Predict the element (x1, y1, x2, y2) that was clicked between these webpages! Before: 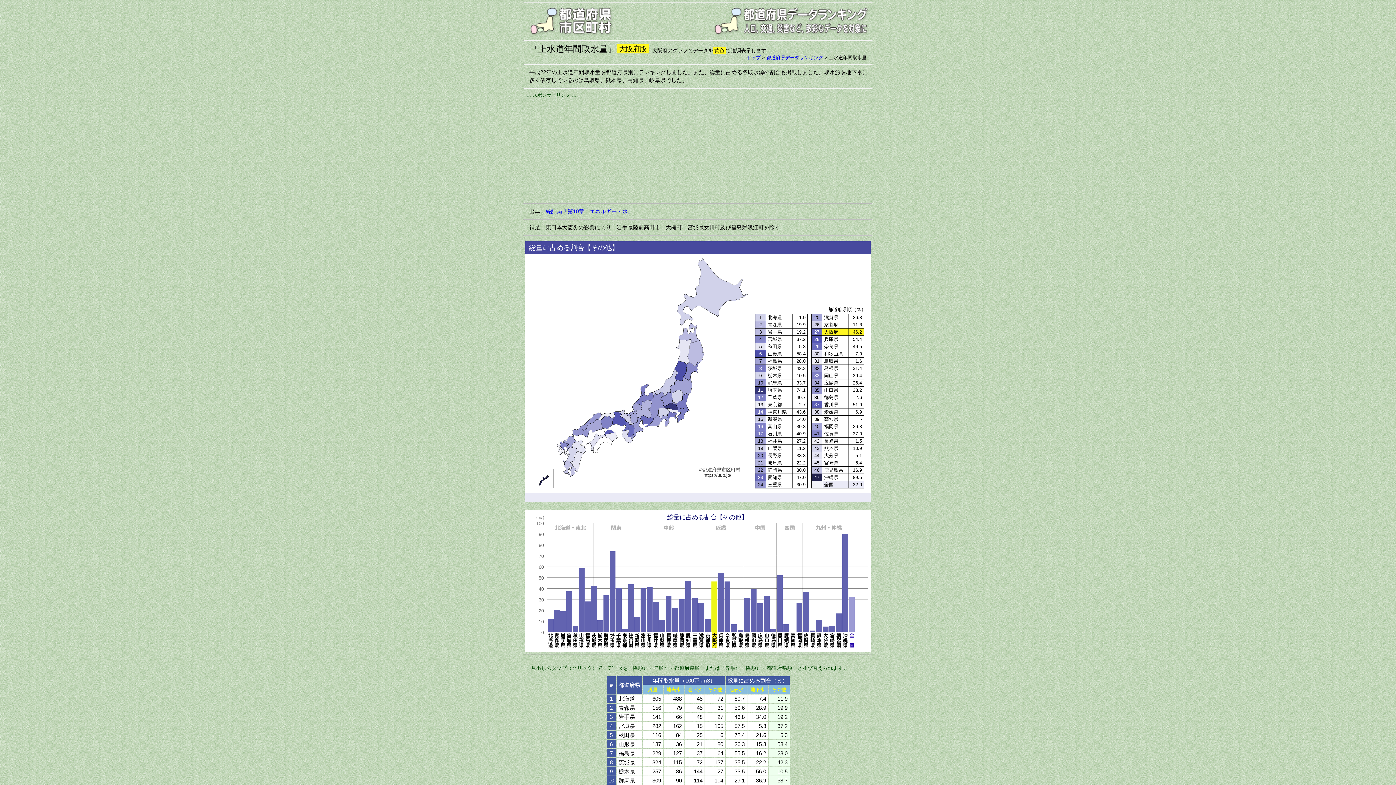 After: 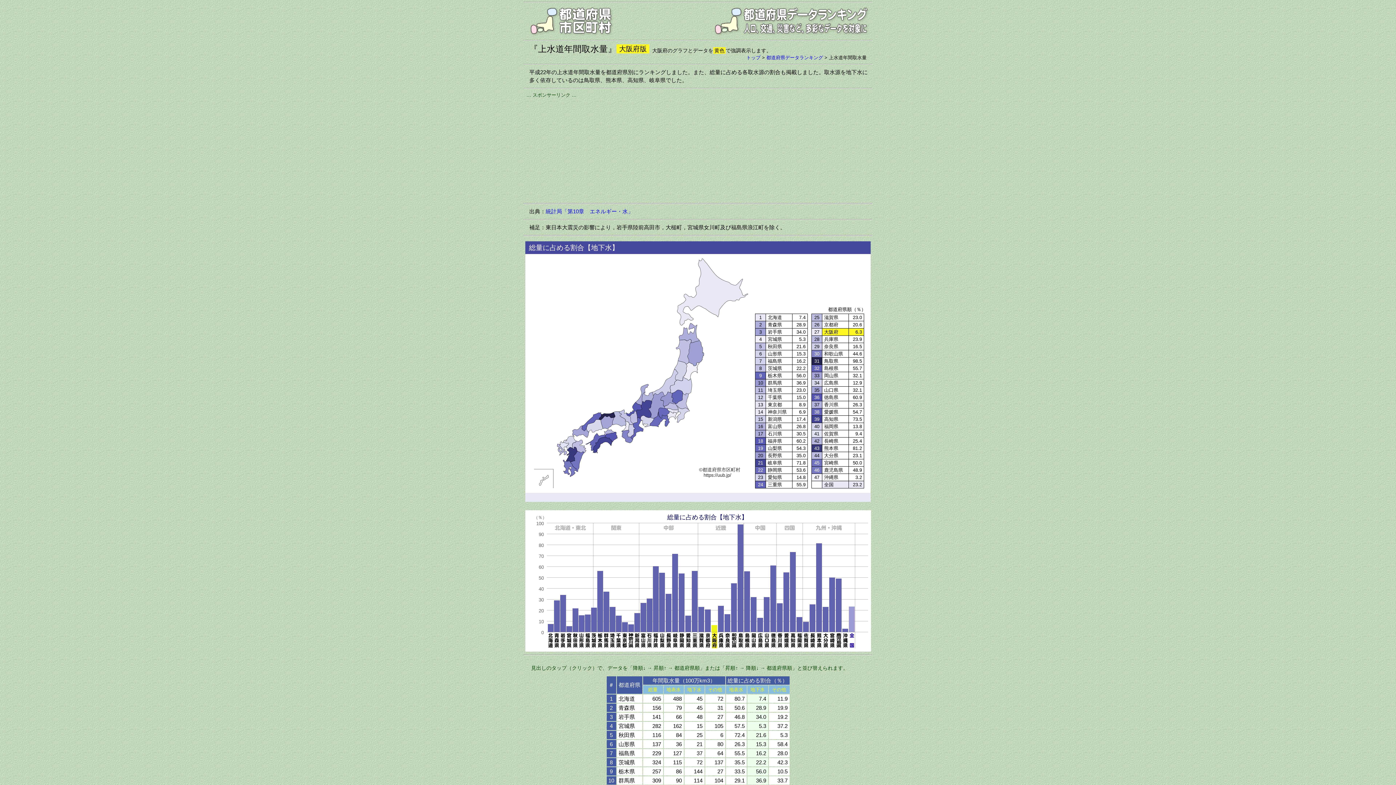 Action: label: 地下水 bbox: (750, 687, 764, 692)